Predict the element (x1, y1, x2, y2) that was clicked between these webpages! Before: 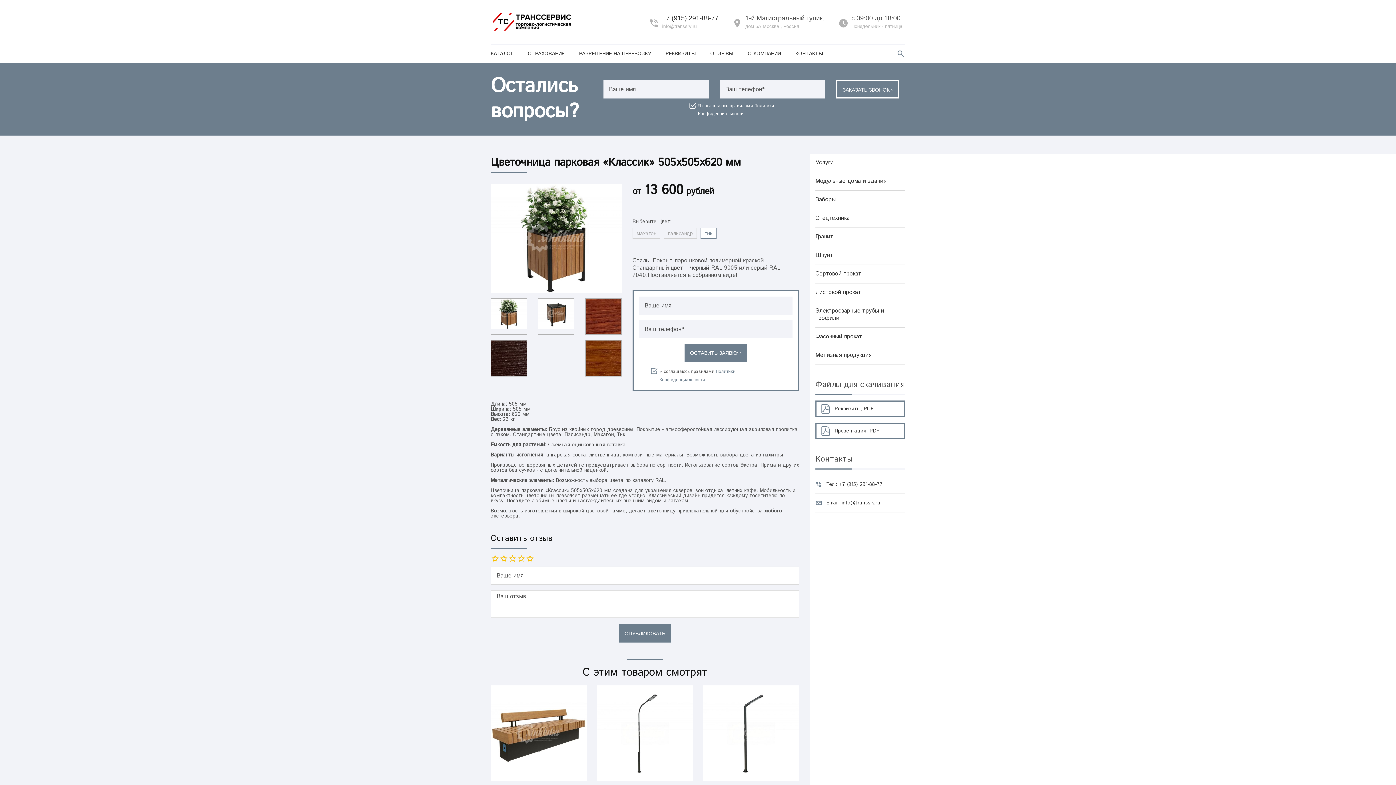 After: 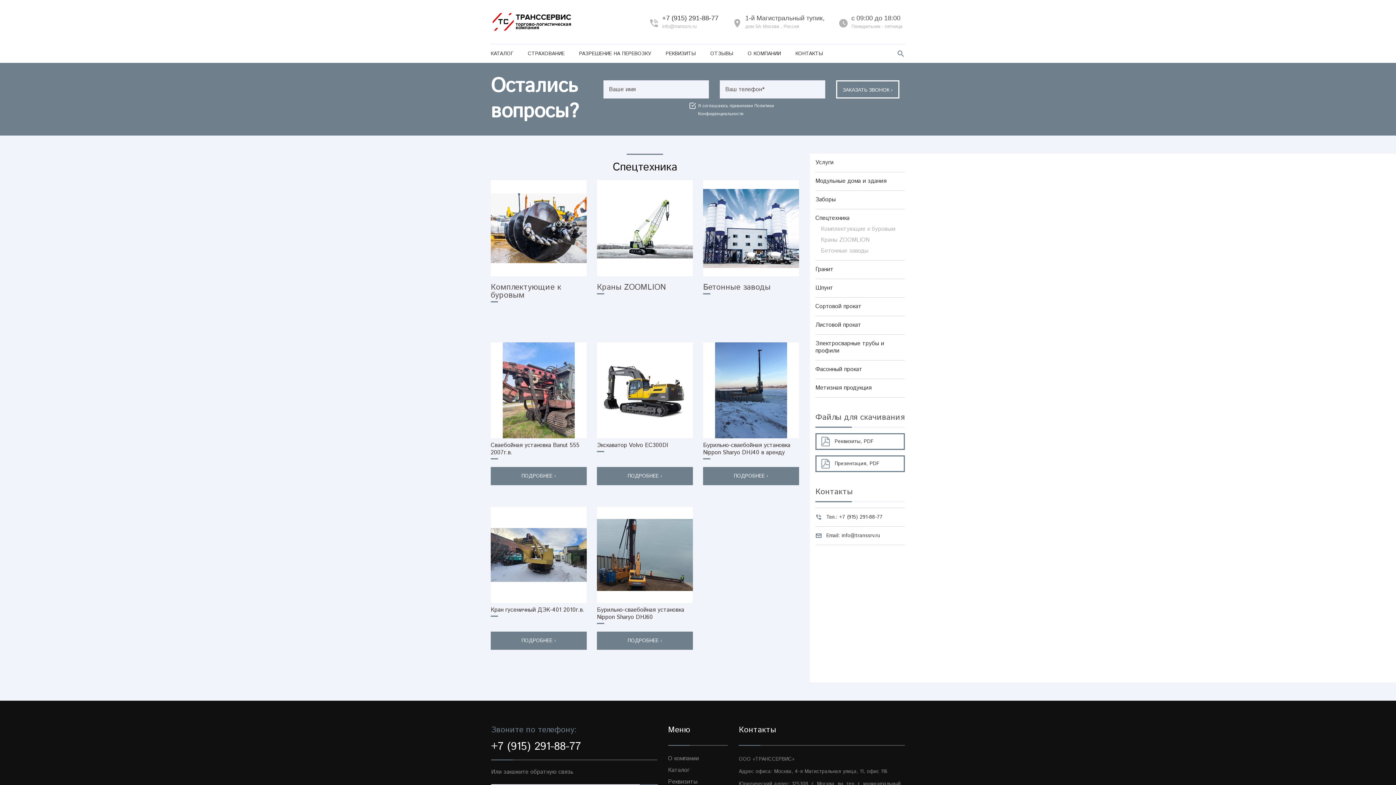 Action: label: Спецтехника bbox: (815, 209, 905, 227)